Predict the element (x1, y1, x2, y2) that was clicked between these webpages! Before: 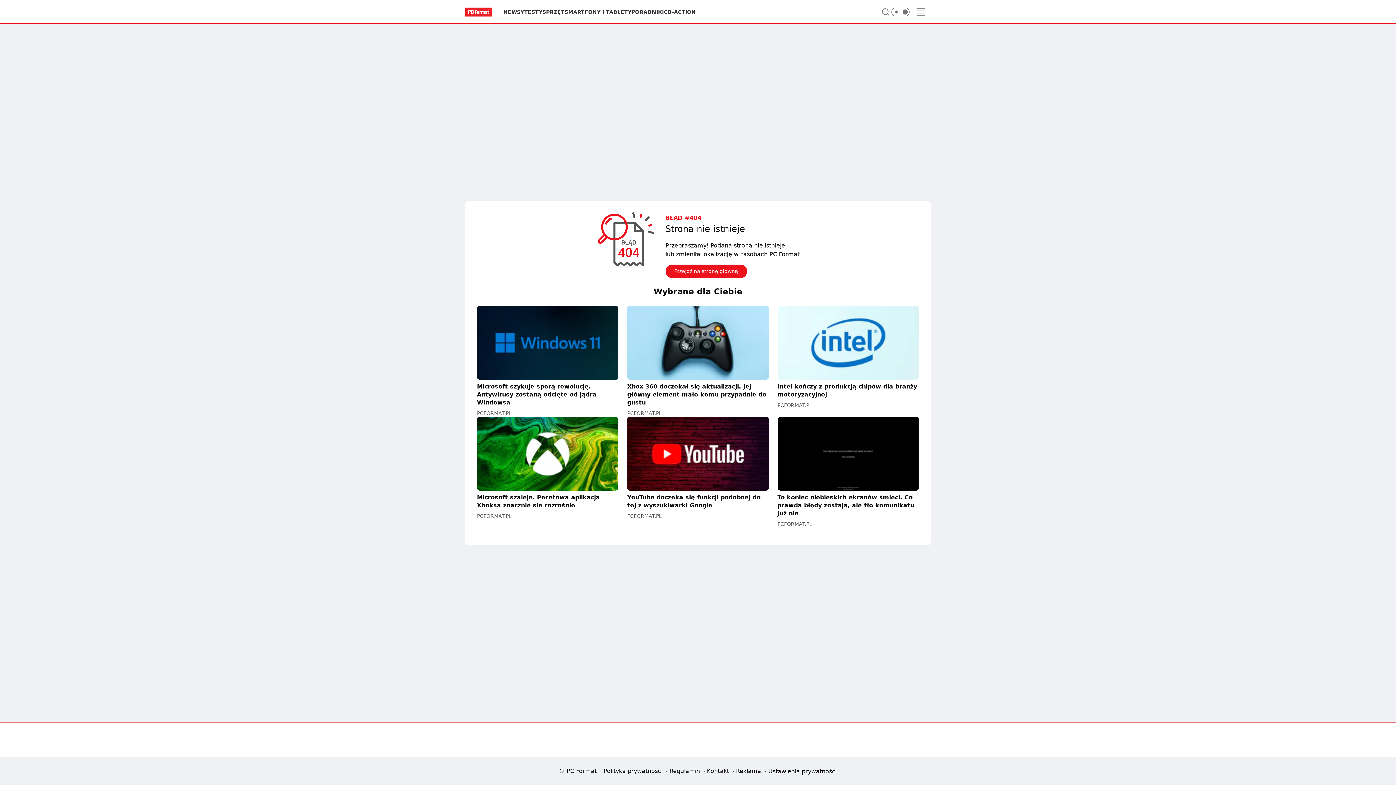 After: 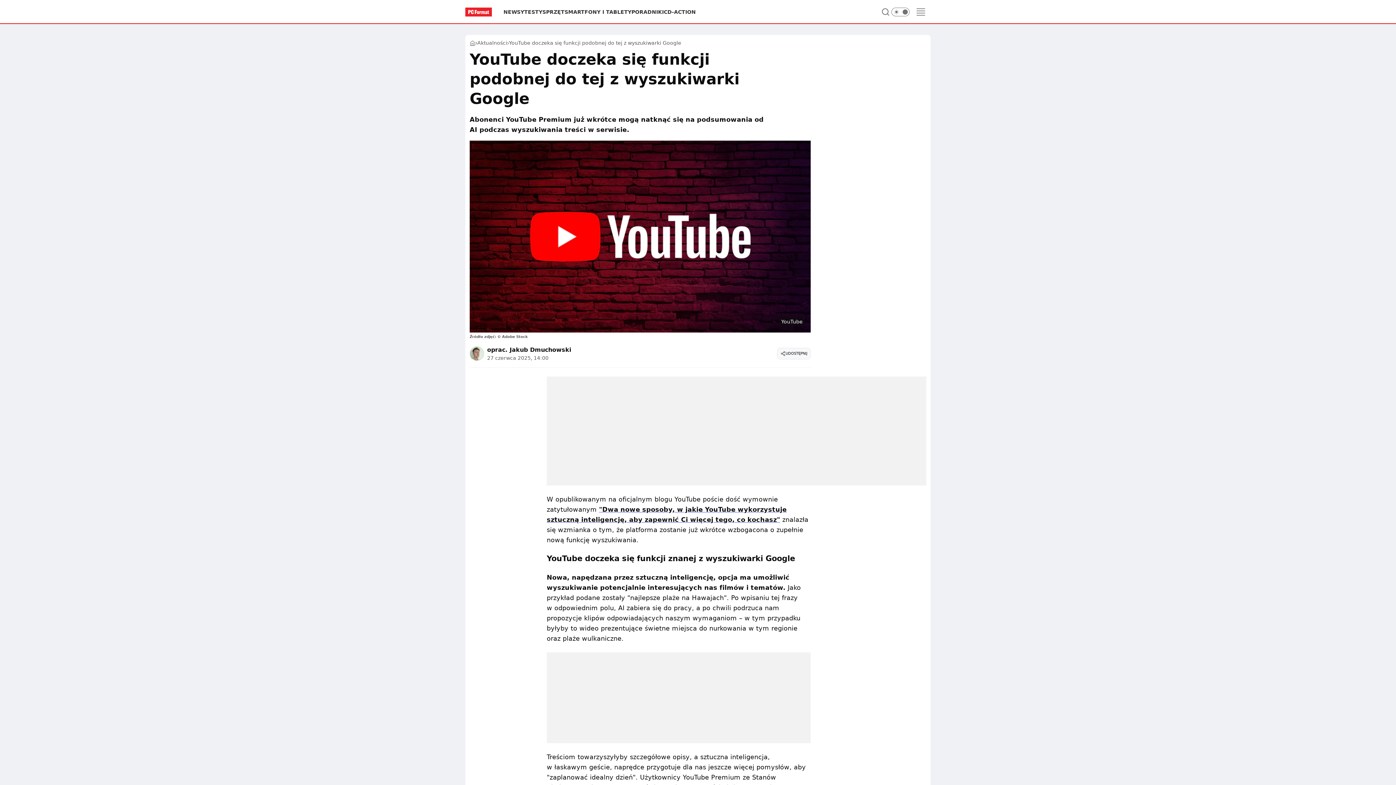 Action: label: YouTube doczeka się funkcji podobnej do tej z wyszukiwarki Google bbox: (627, 416, 768, 509)